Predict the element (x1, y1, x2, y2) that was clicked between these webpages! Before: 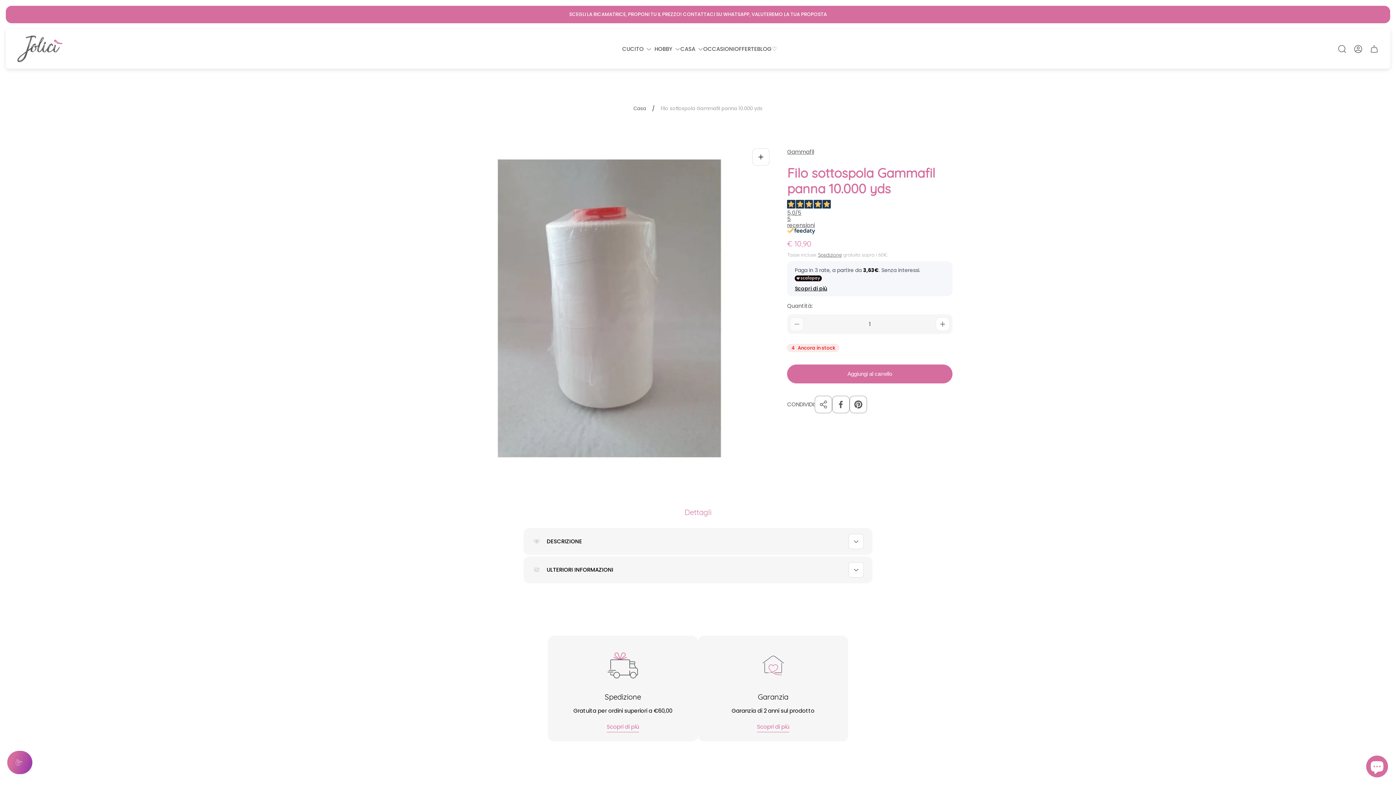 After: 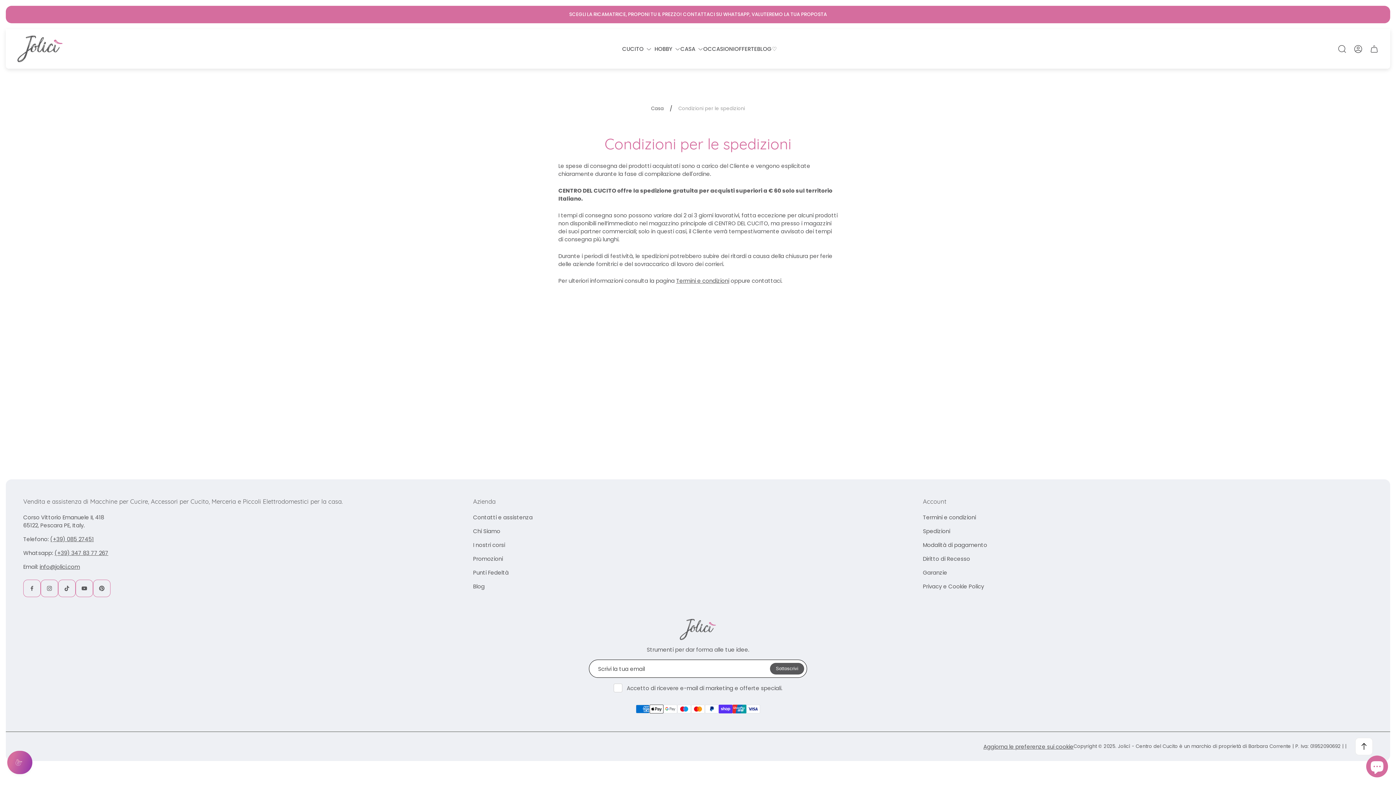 Action: label: Scopri di più bbox: (606, 721, 639, 732)